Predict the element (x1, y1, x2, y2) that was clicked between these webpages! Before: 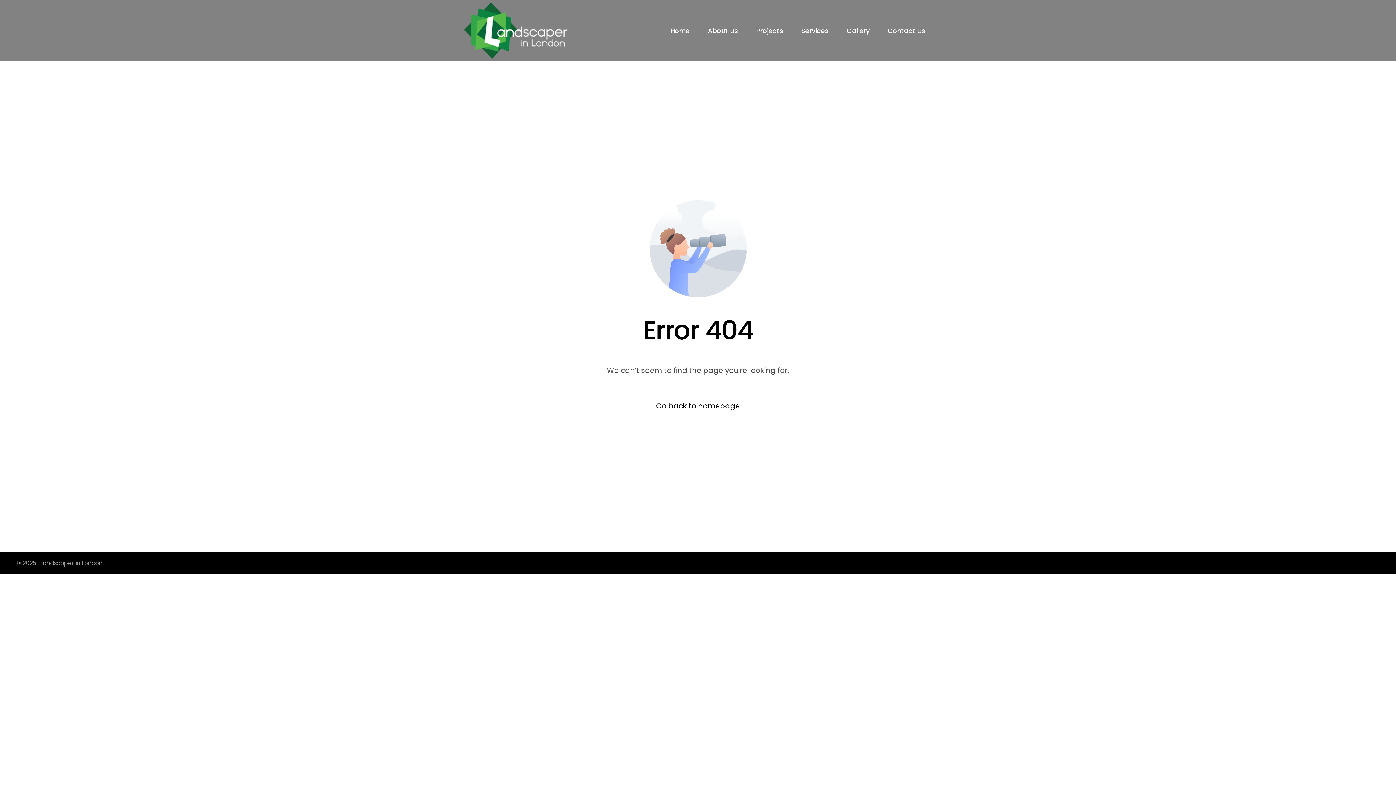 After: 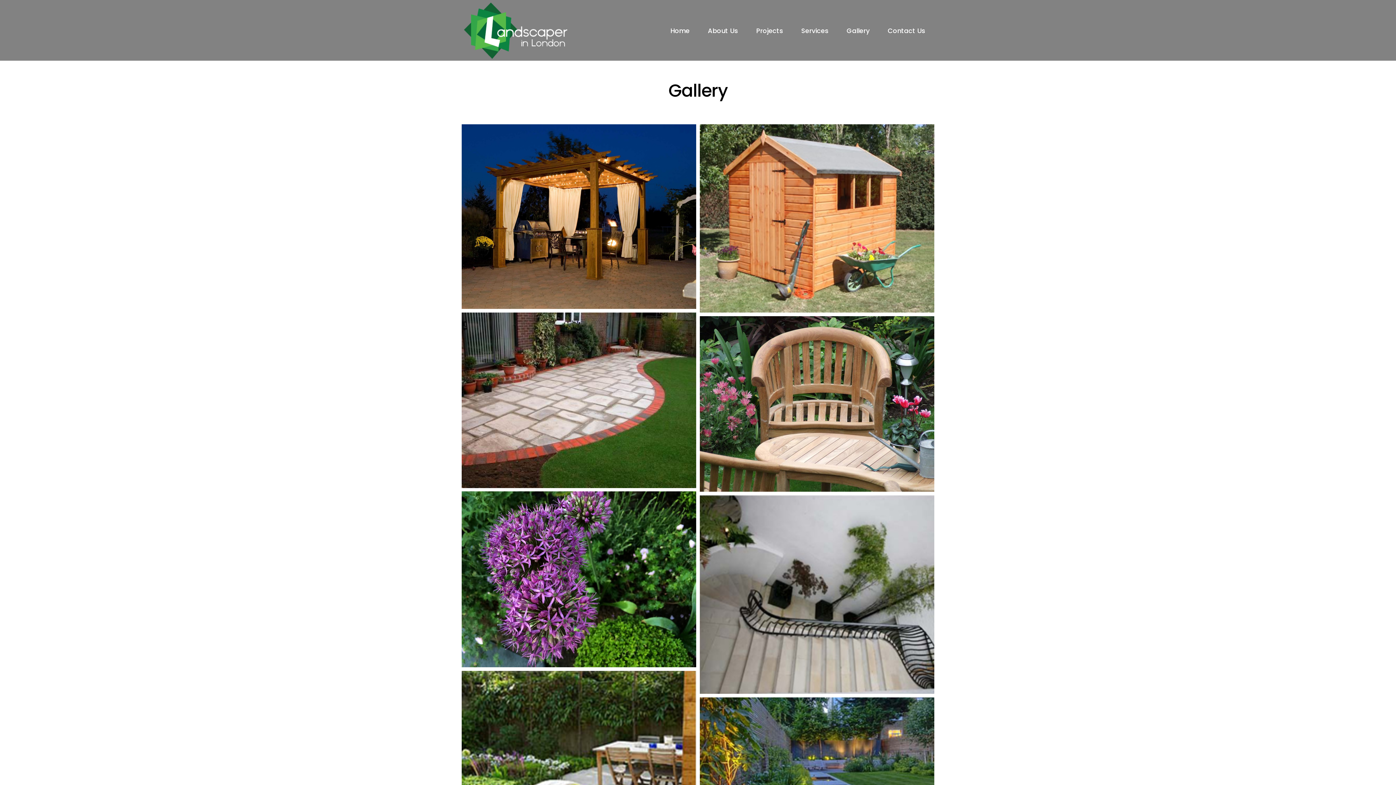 Action: bbox: (837, 0, 878, 60) label: Gallery